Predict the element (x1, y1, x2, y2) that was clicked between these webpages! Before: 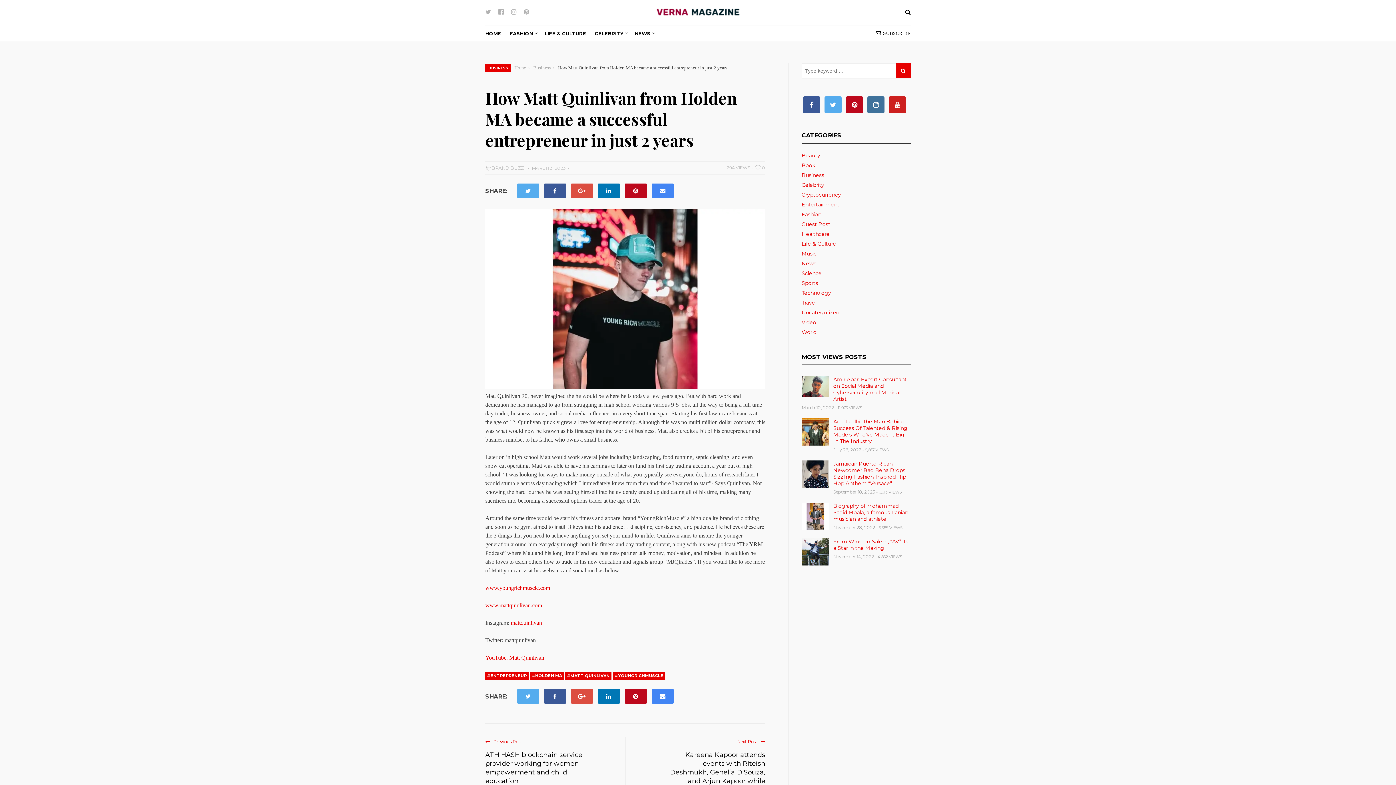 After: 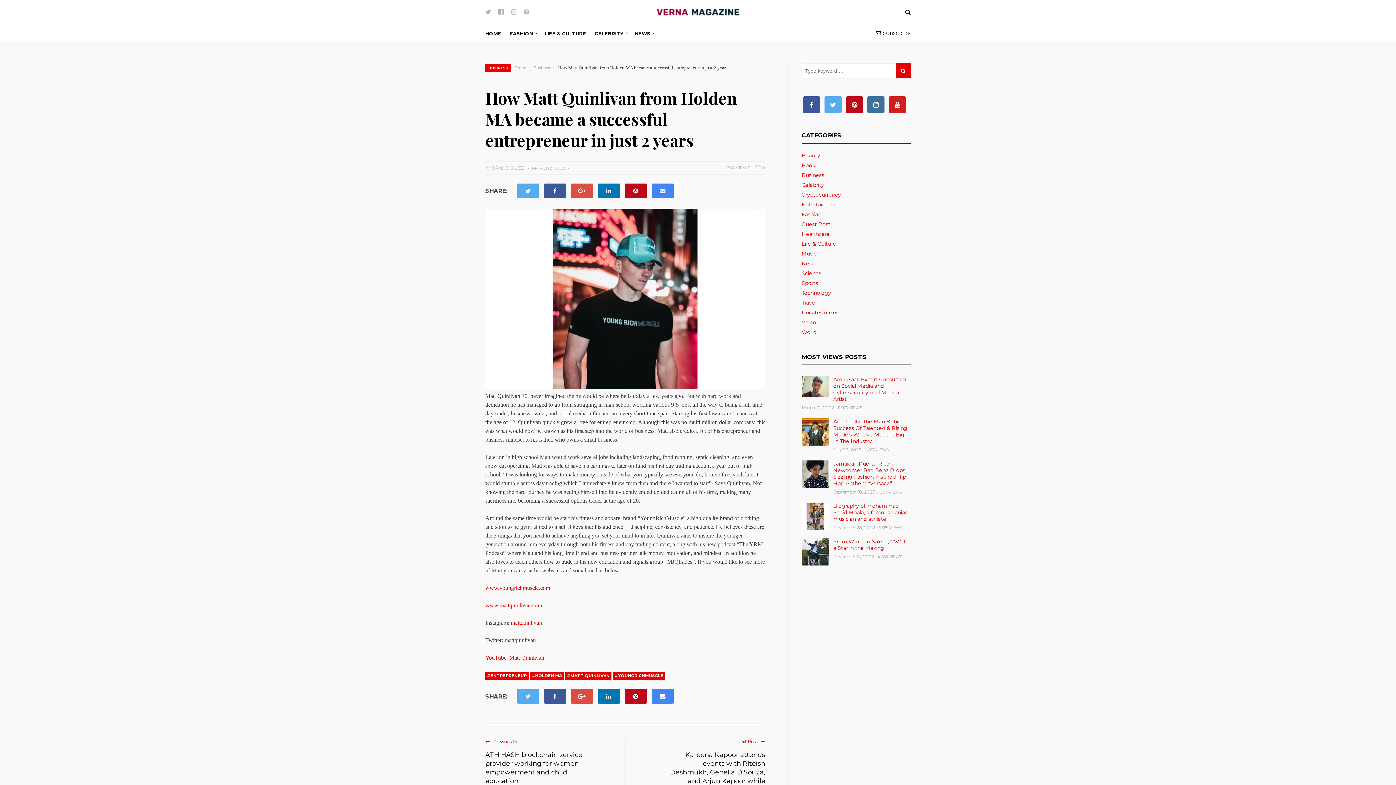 Action: bbox: (889, 96, 906, 113)